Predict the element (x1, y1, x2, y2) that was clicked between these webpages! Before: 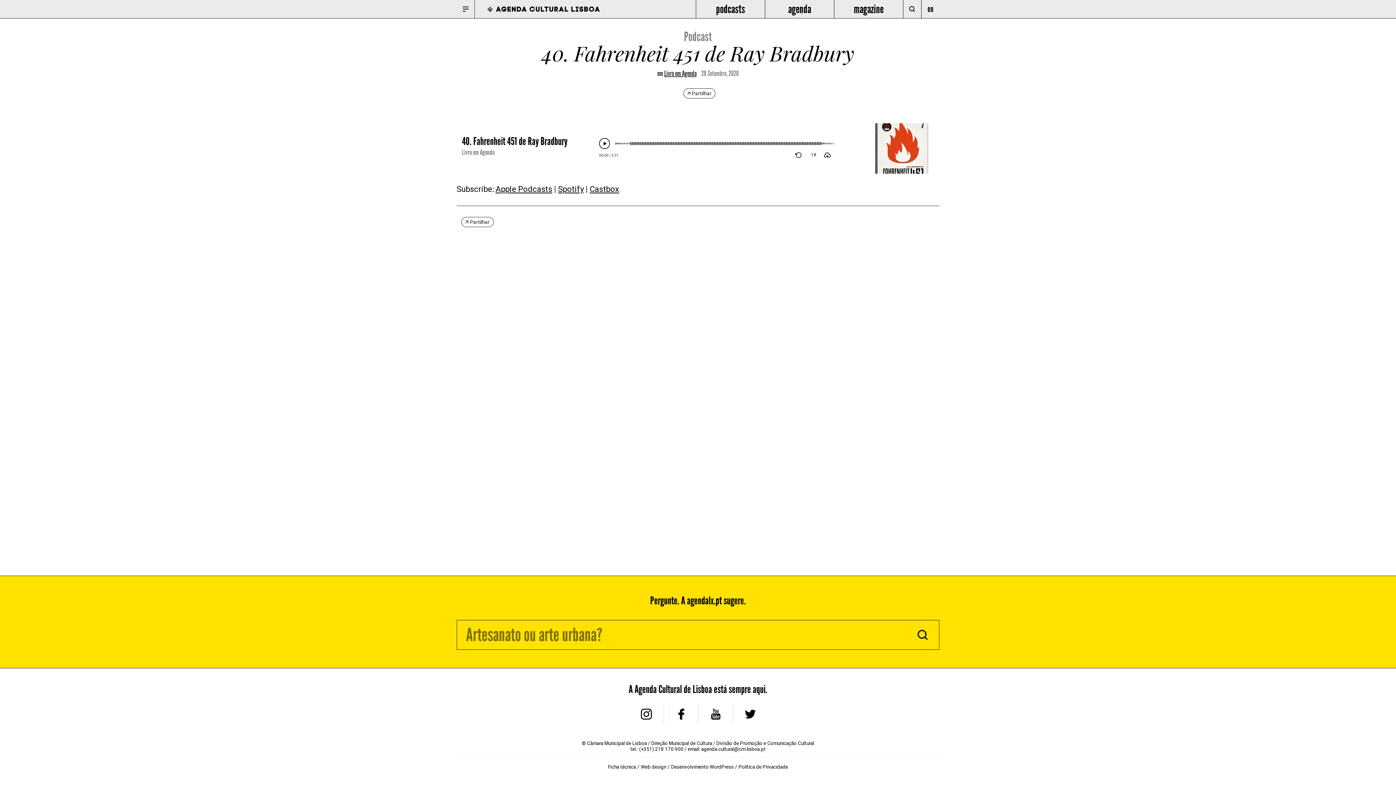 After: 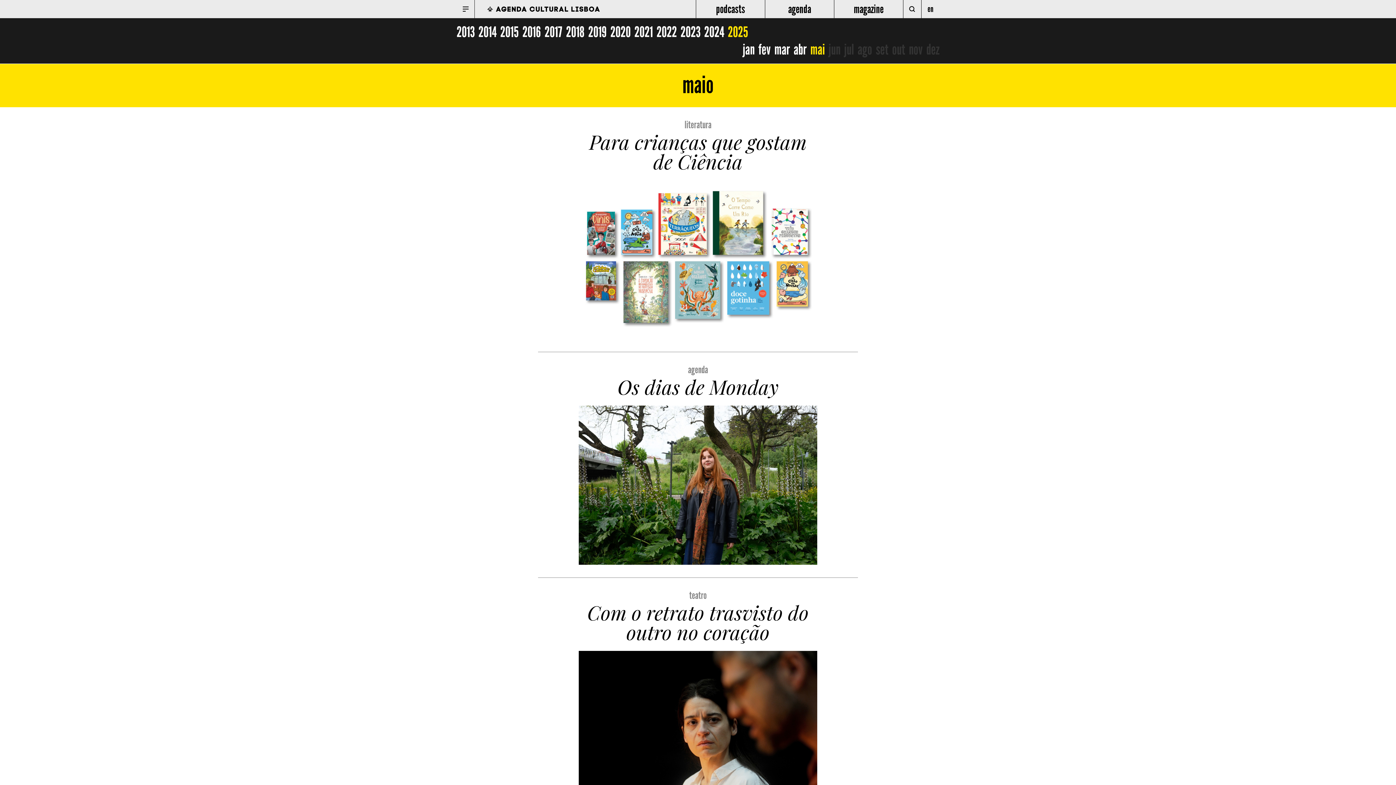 Action: bbox: (834, 0, 903, 18) label: magazine